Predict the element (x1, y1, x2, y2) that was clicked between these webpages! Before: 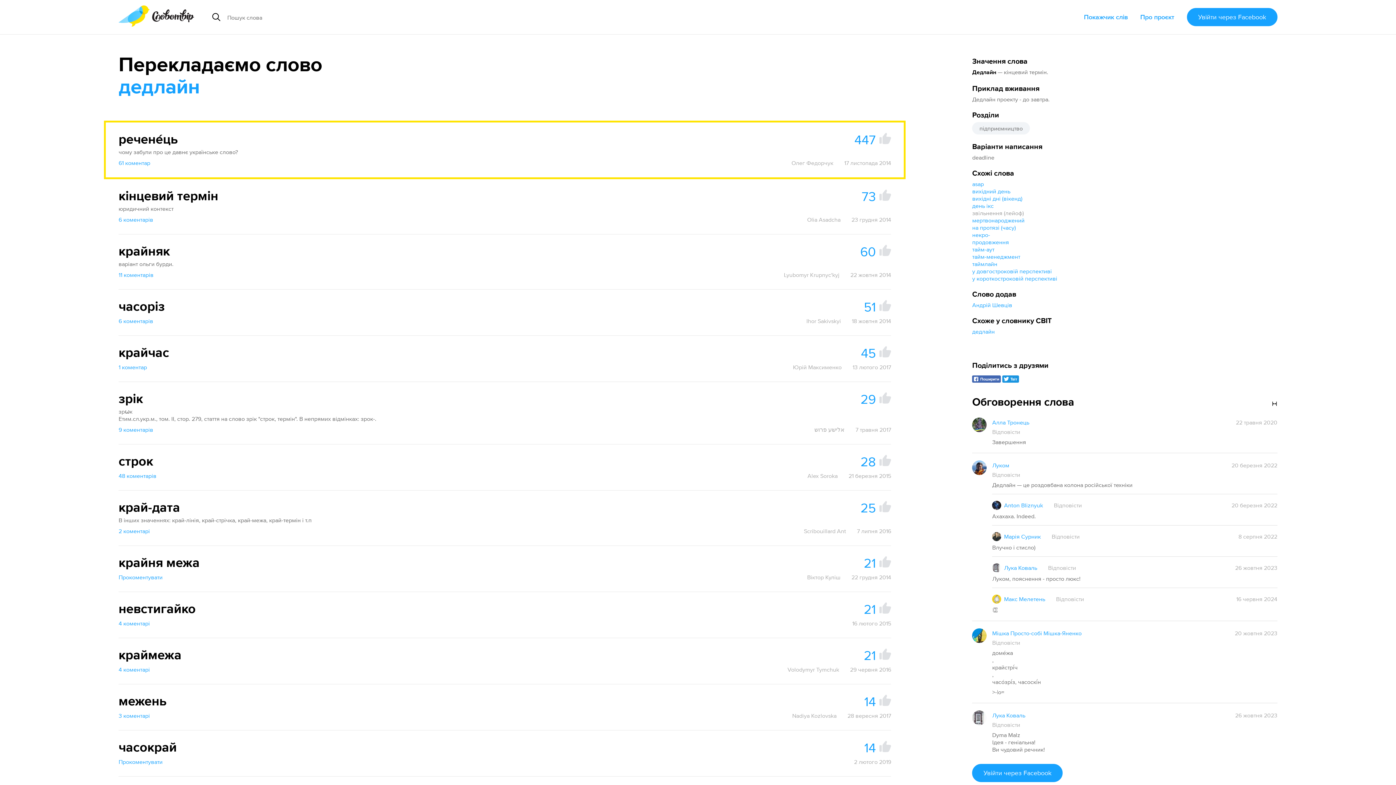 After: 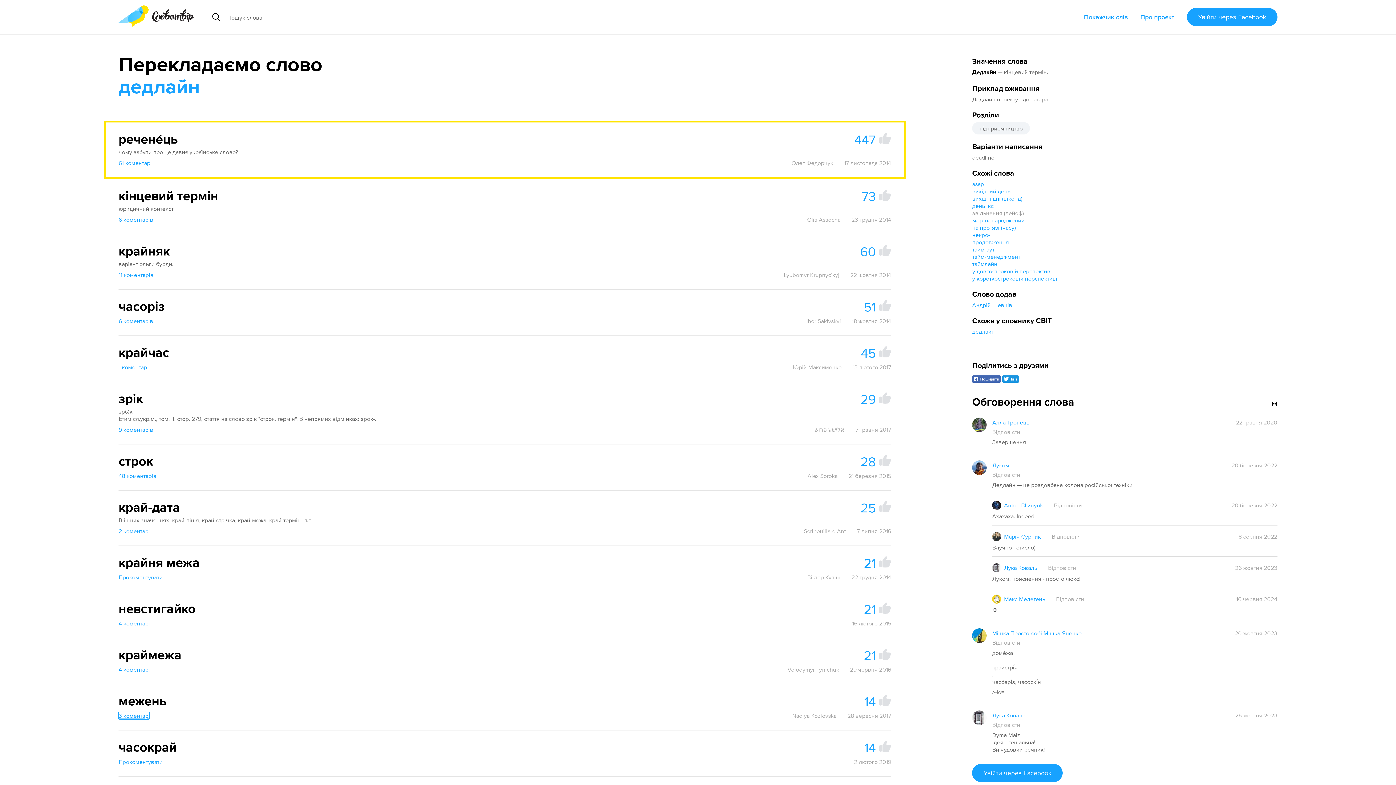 Action: bbox: (118, 712, 149, 719) label: 3 коментарі